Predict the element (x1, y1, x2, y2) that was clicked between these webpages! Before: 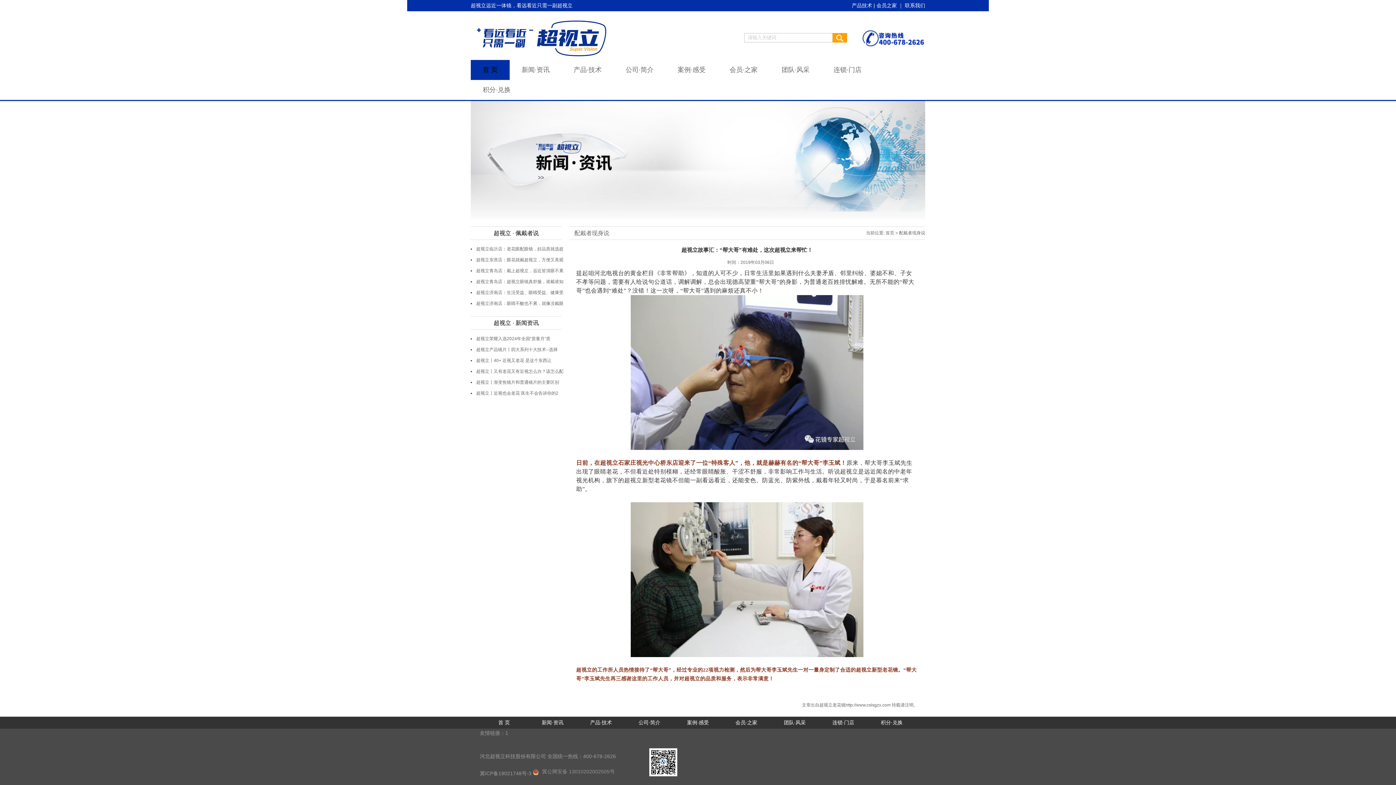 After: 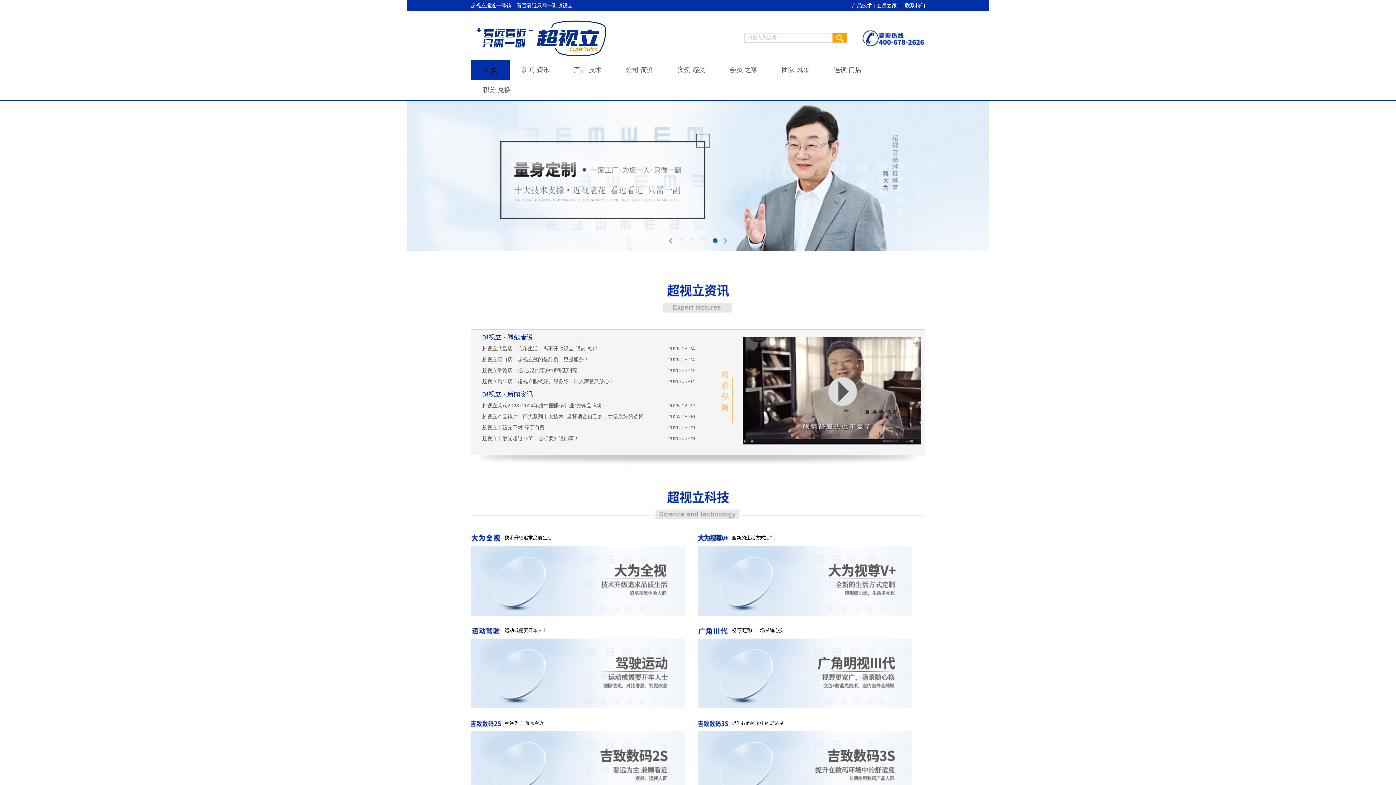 Action: label: 超视立老花镜 bbox: (819, 702, 845, 708)